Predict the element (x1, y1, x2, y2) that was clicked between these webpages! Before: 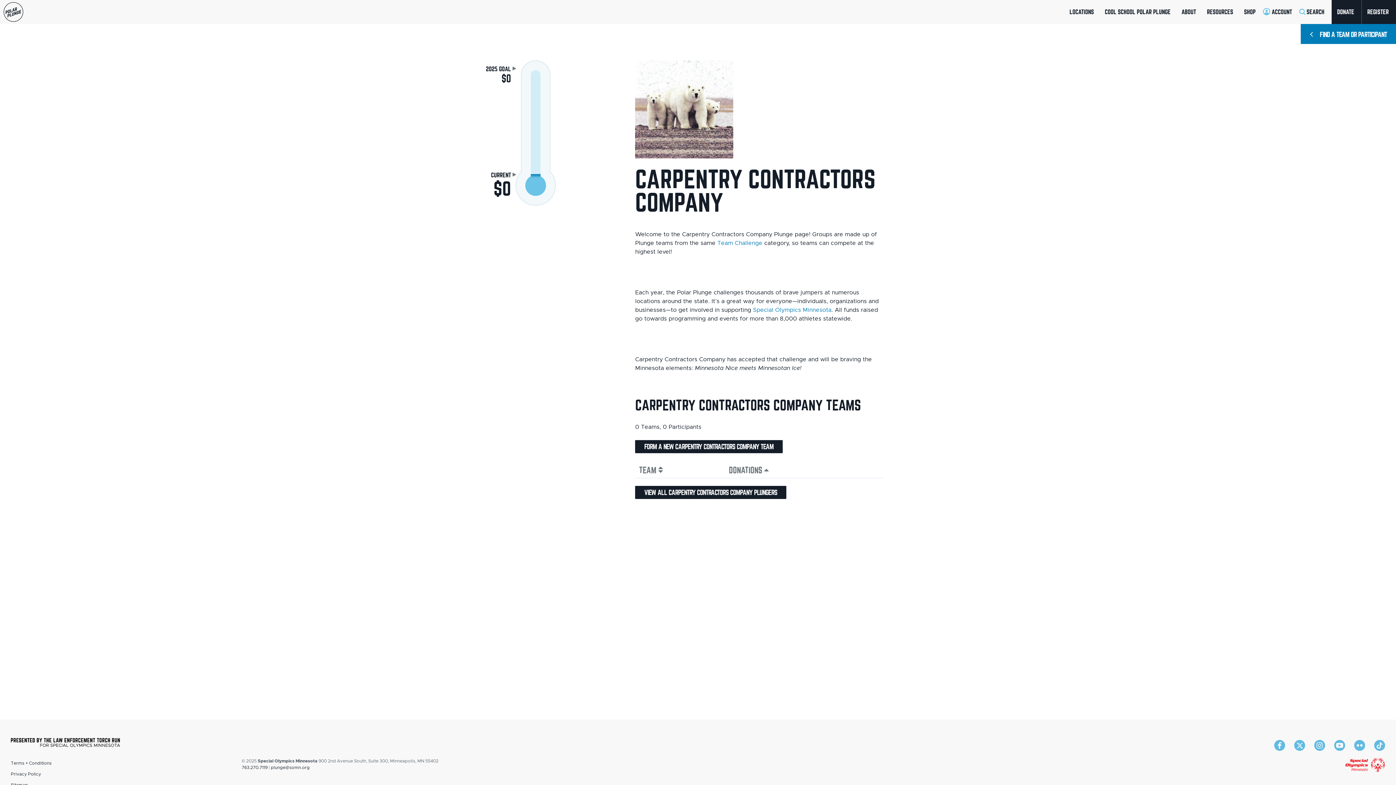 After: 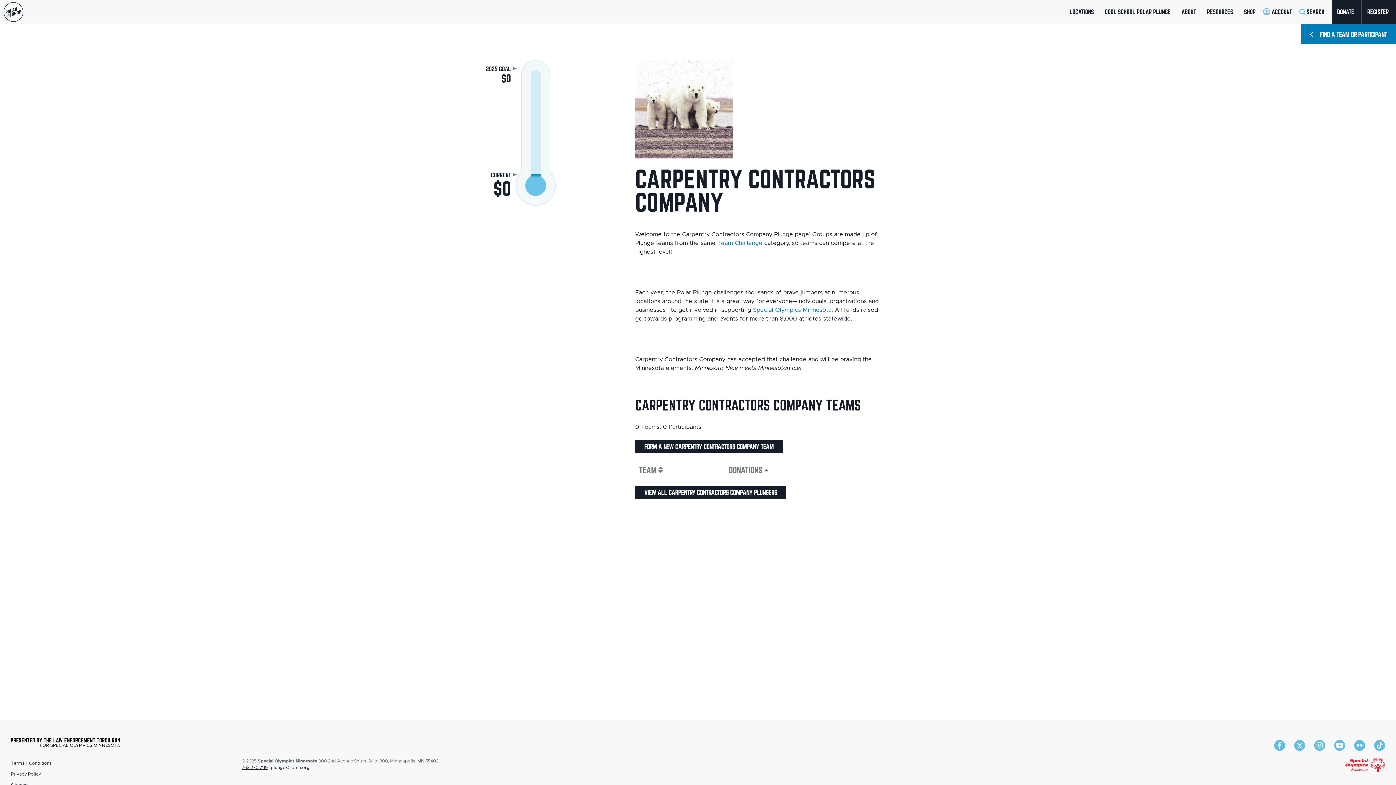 Action: label: 763.270.7119 bbox: (241, 765, 267, 770)